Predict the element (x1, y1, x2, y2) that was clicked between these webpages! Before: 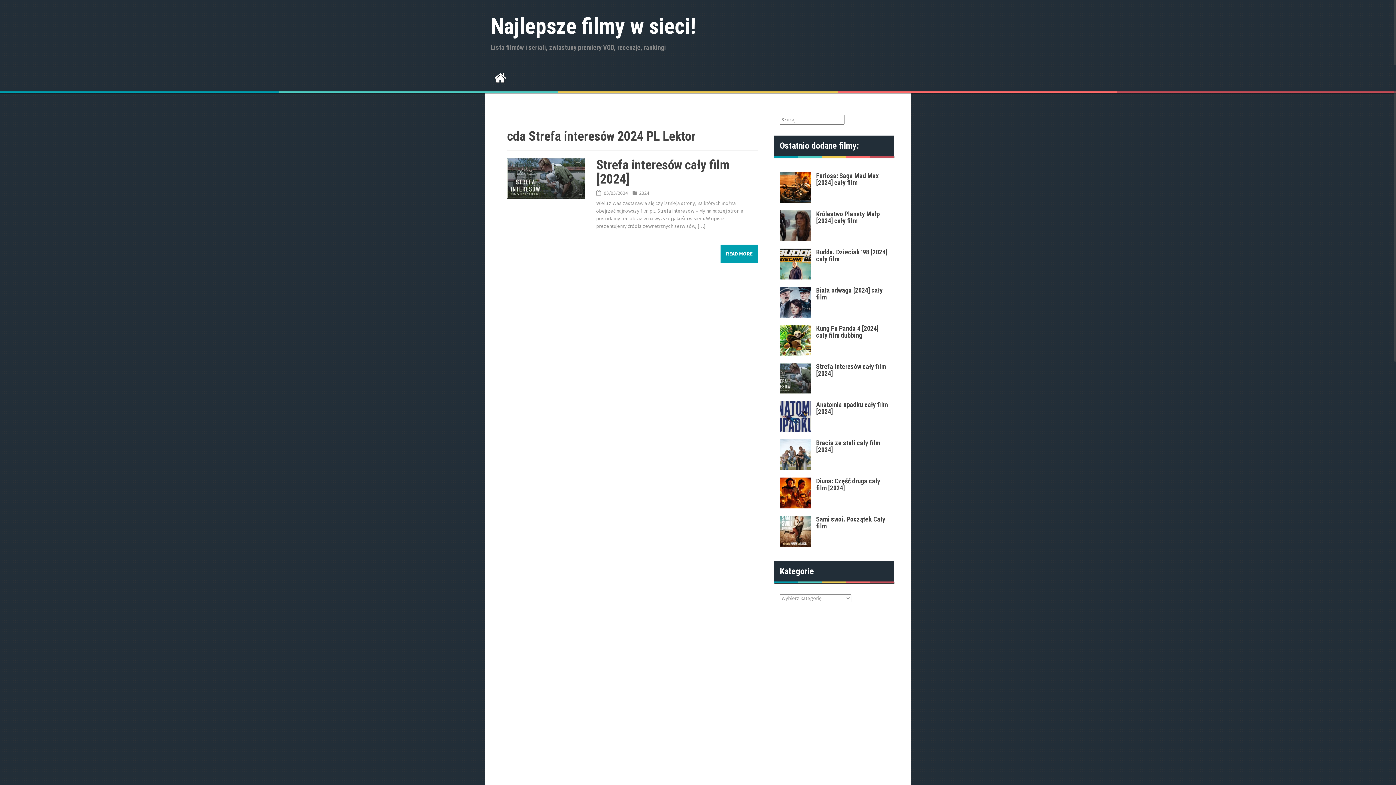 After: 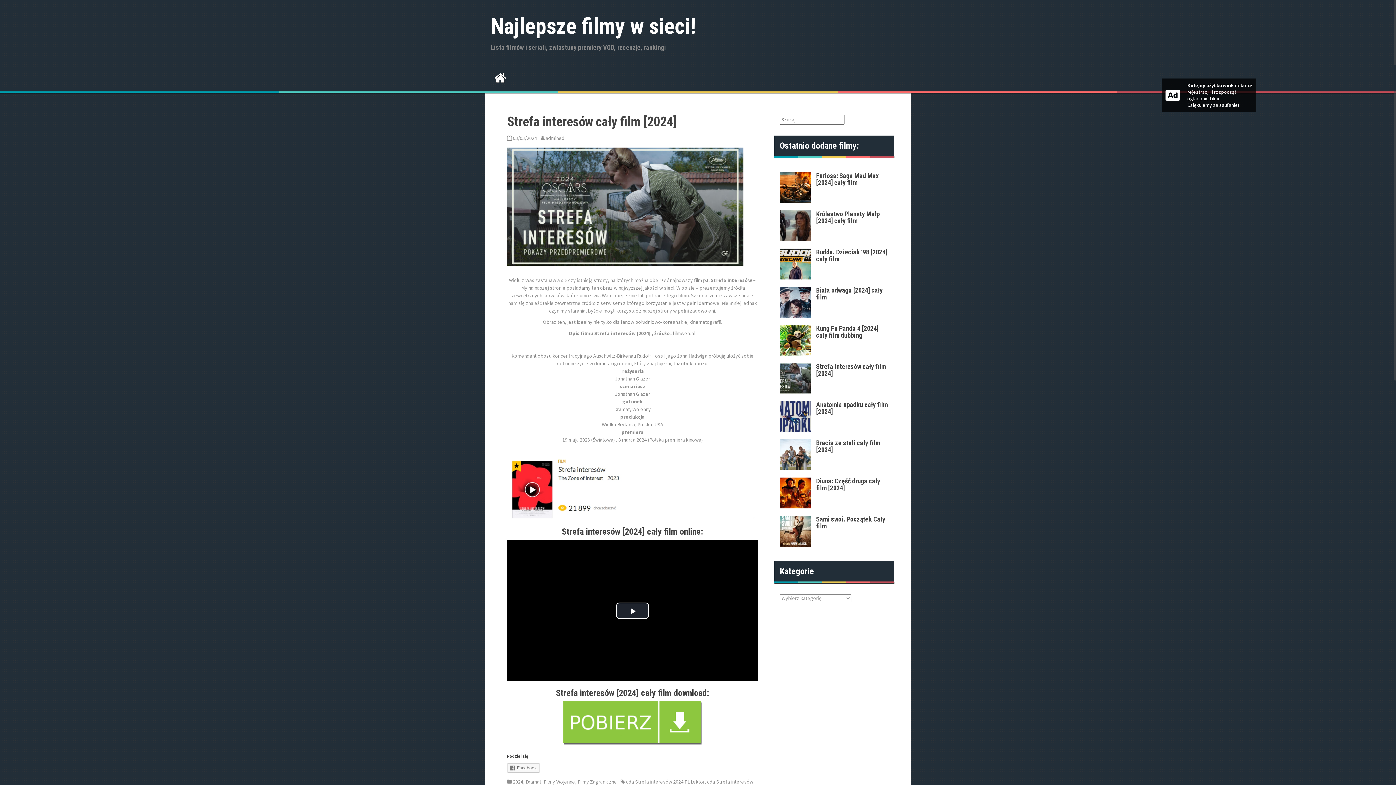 Action: bbox: (780, 374, 810, 381)